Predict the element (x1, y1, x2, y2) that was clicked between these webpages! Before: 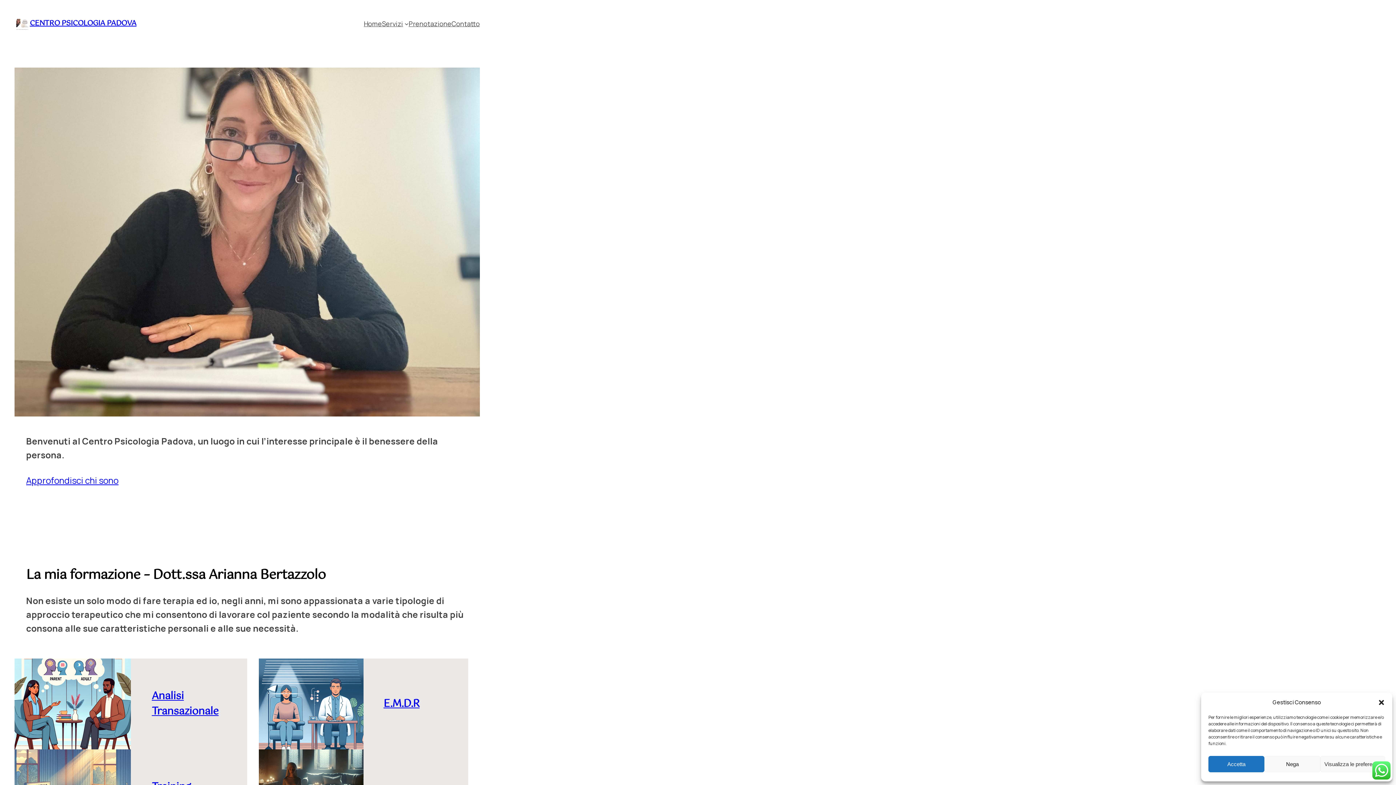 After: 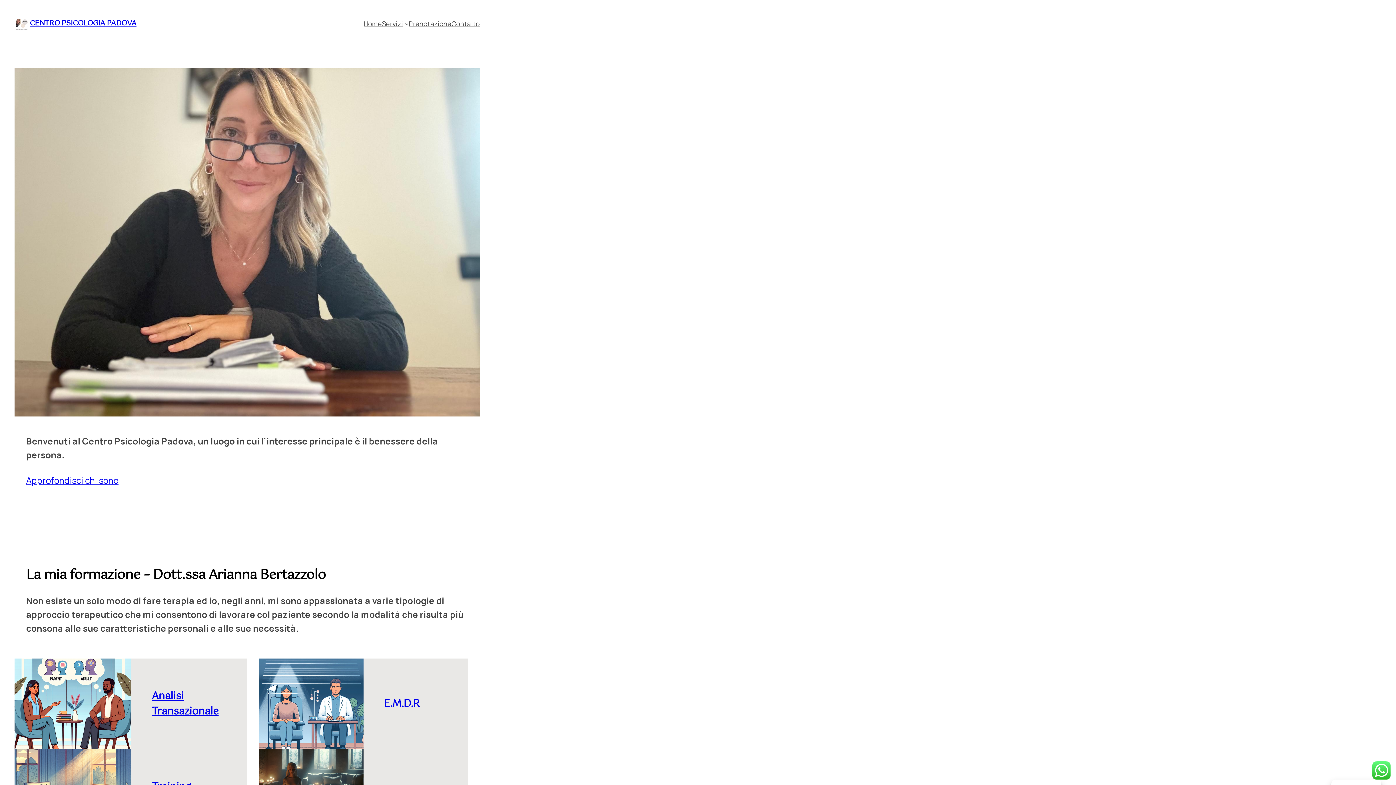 Action: bbox: (1378, 699, 1385, 706) label: Chiudi la finestra di dialogo